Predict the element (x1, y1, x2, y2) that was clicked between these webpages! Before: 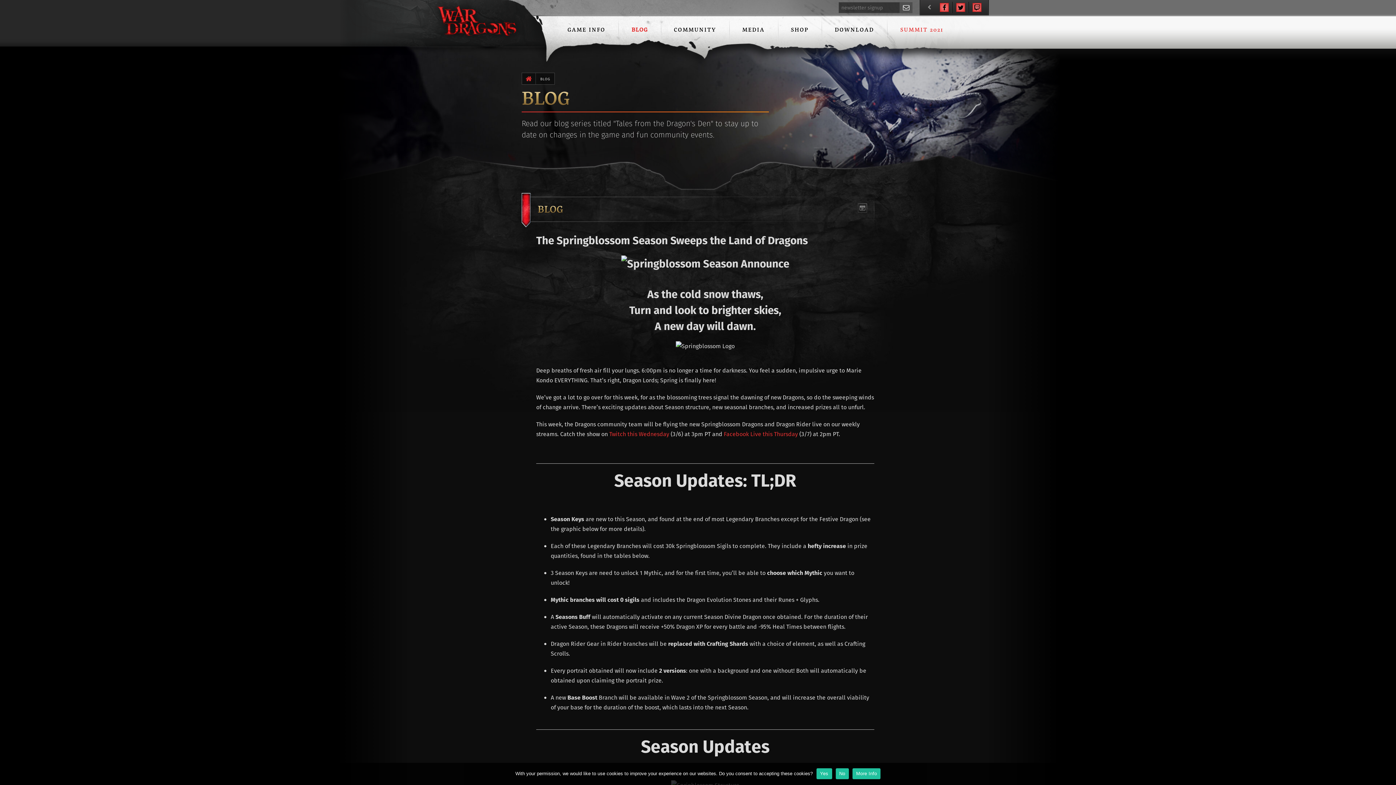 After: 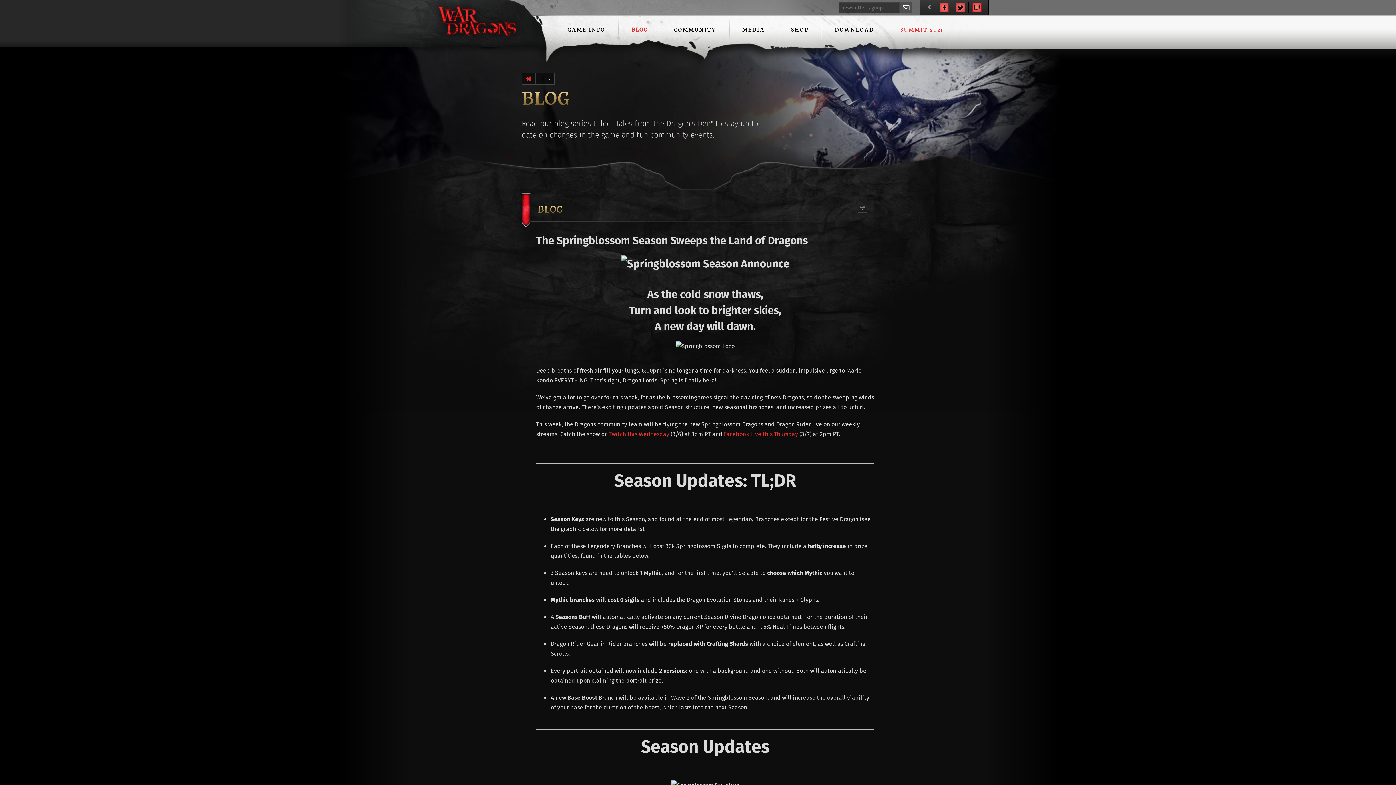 Action: bbox: (816, 768, 832, 779) label: Yes